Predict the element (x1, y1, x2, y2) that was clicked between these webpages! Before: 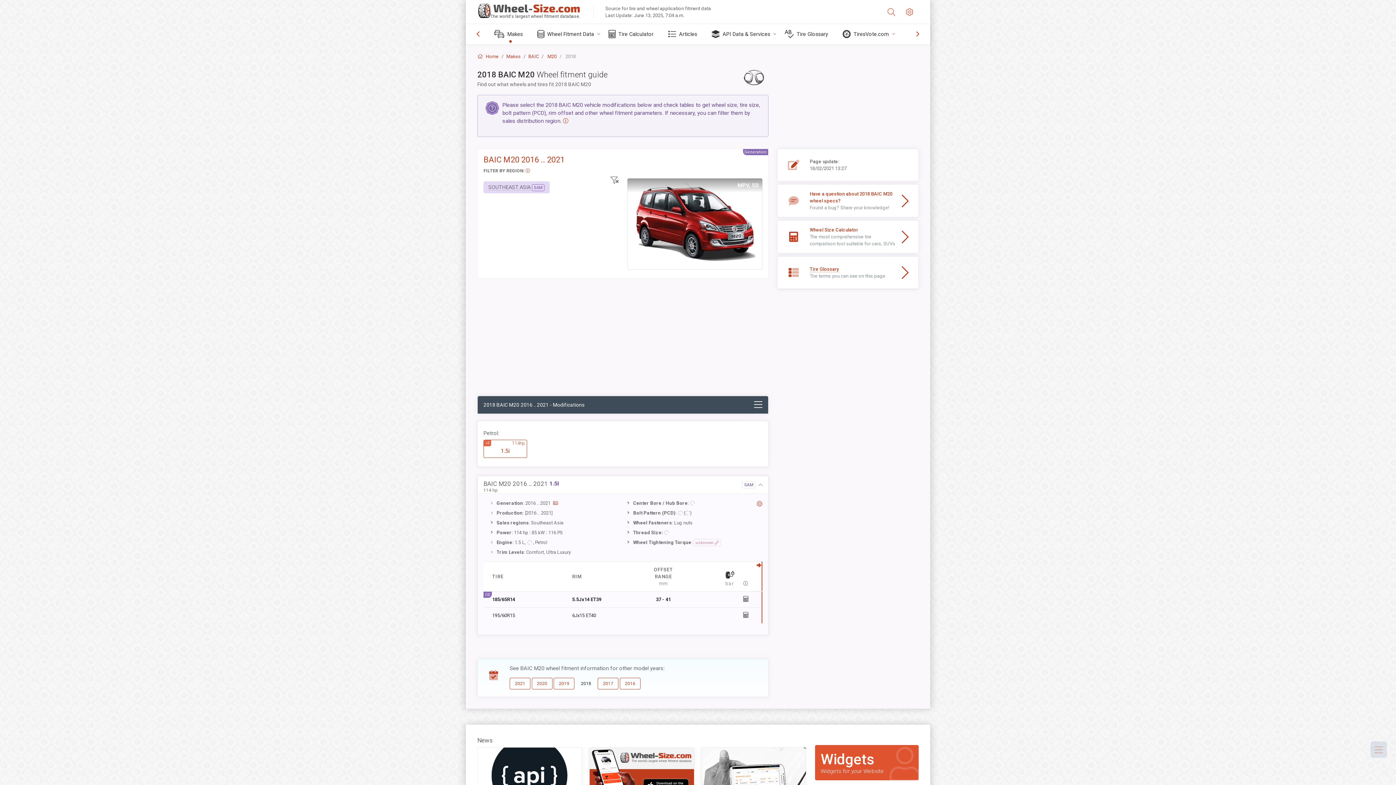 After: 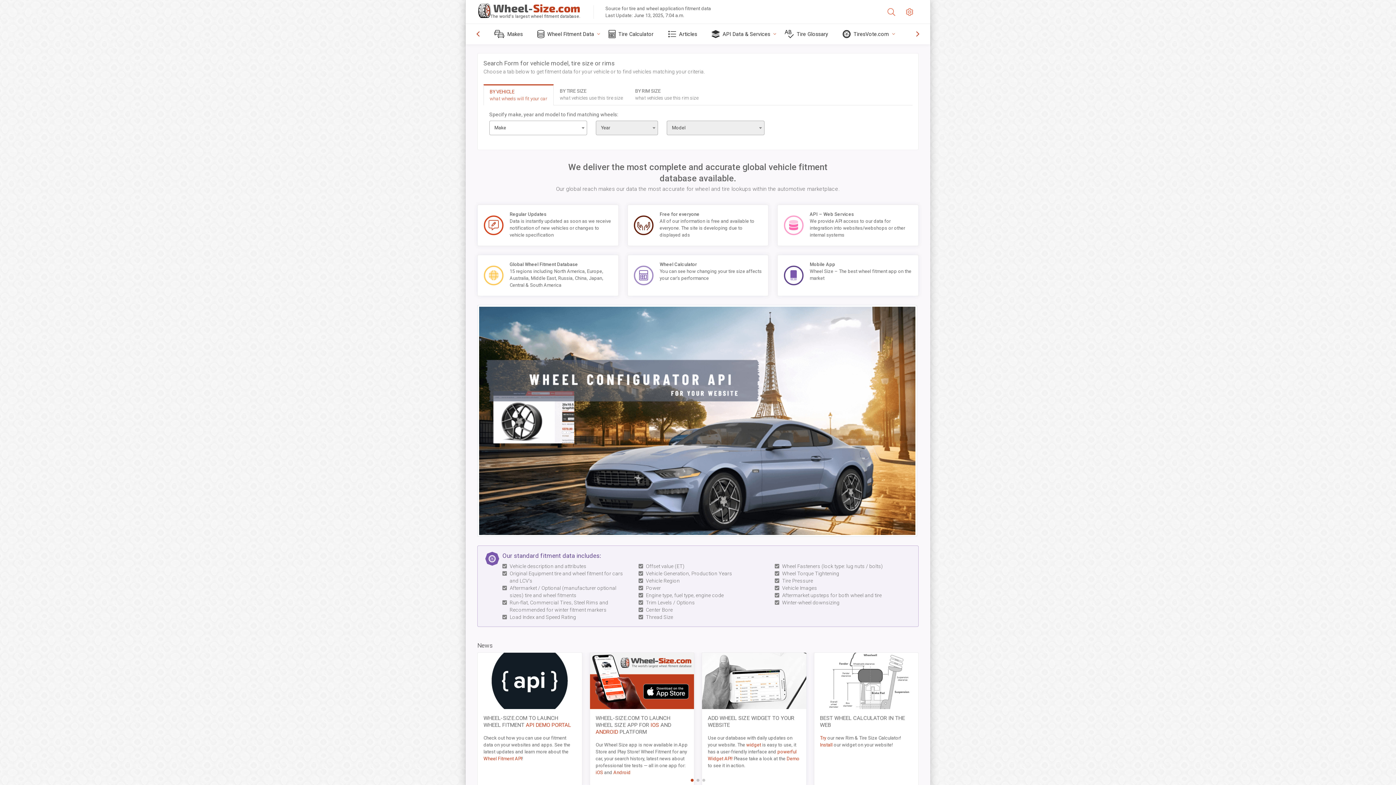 Action: bbox: (477, 2, 581, 16) label: Wheel-Size.com
The world's largest wheel fitment database.